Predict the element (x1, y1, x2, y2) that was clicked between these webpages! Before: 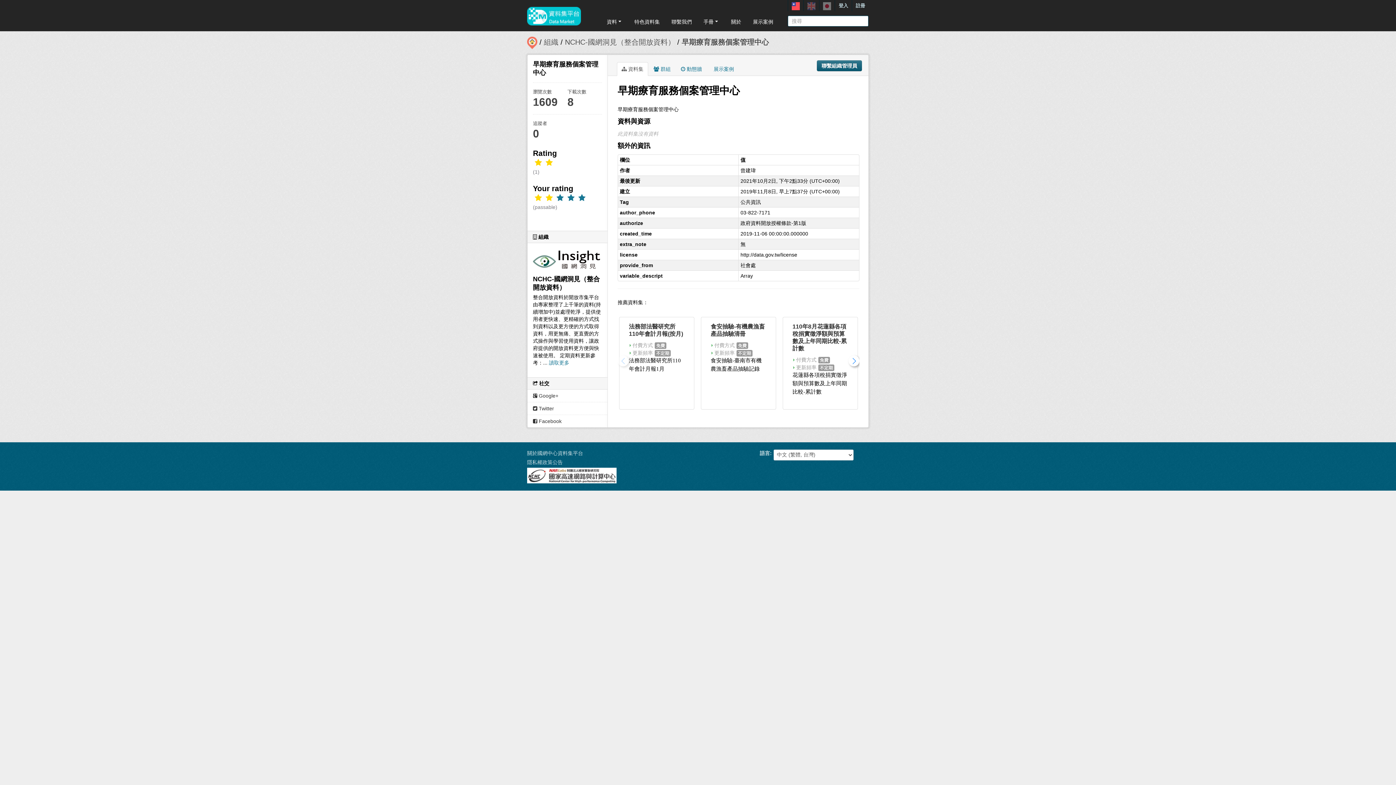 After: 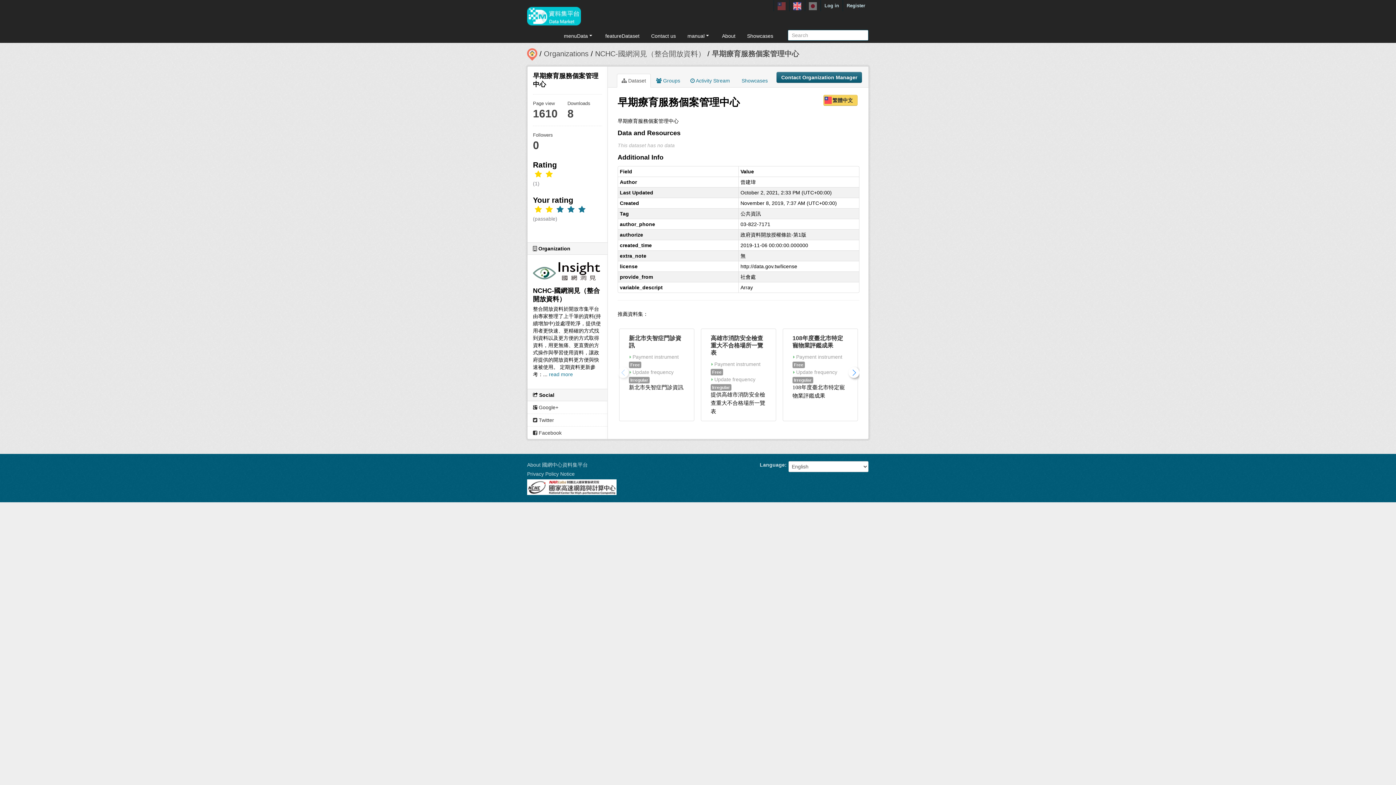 Action: bbox: (804, 0, 819, 11)